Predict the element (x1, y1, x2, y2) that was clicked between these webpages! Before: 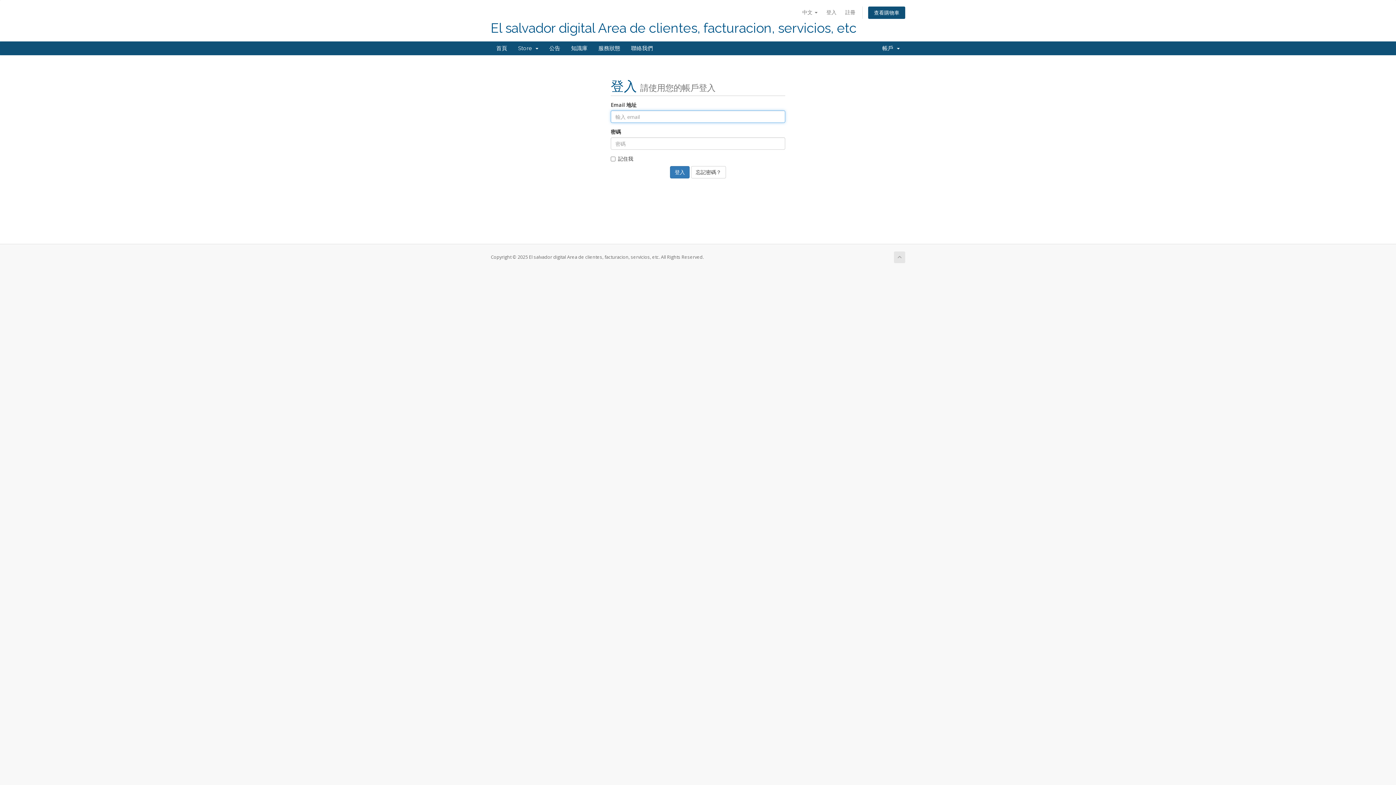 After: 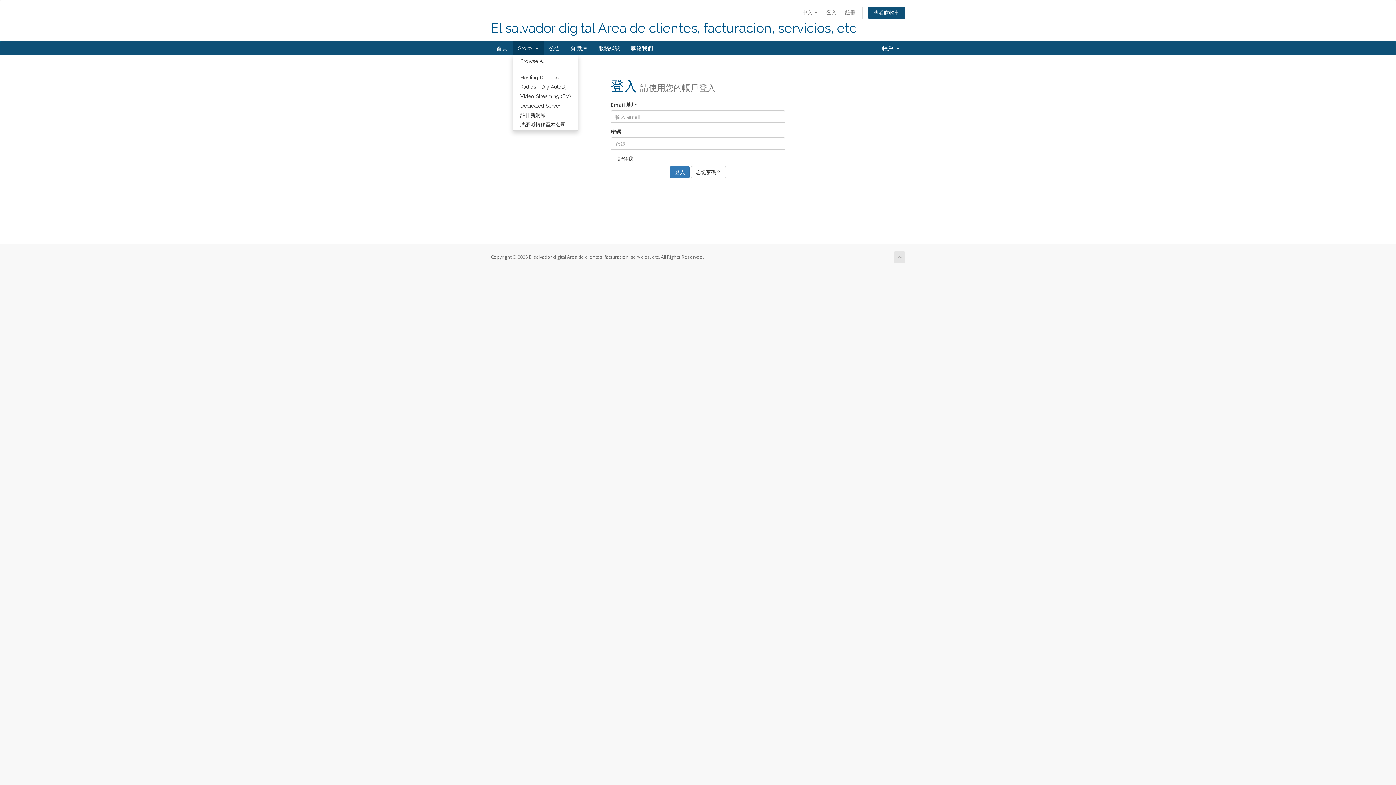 Action: label: Store   bbox: (512, 41, 544, 55)